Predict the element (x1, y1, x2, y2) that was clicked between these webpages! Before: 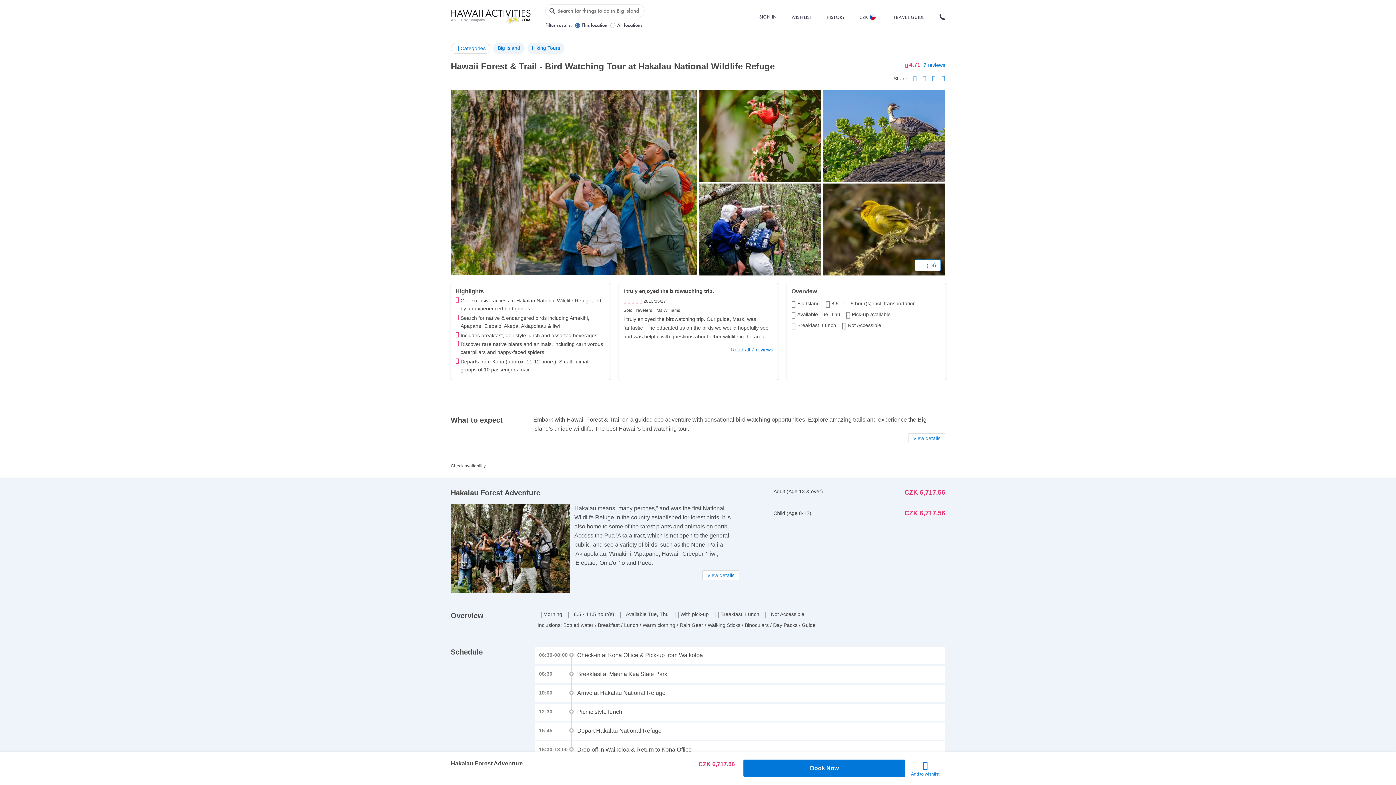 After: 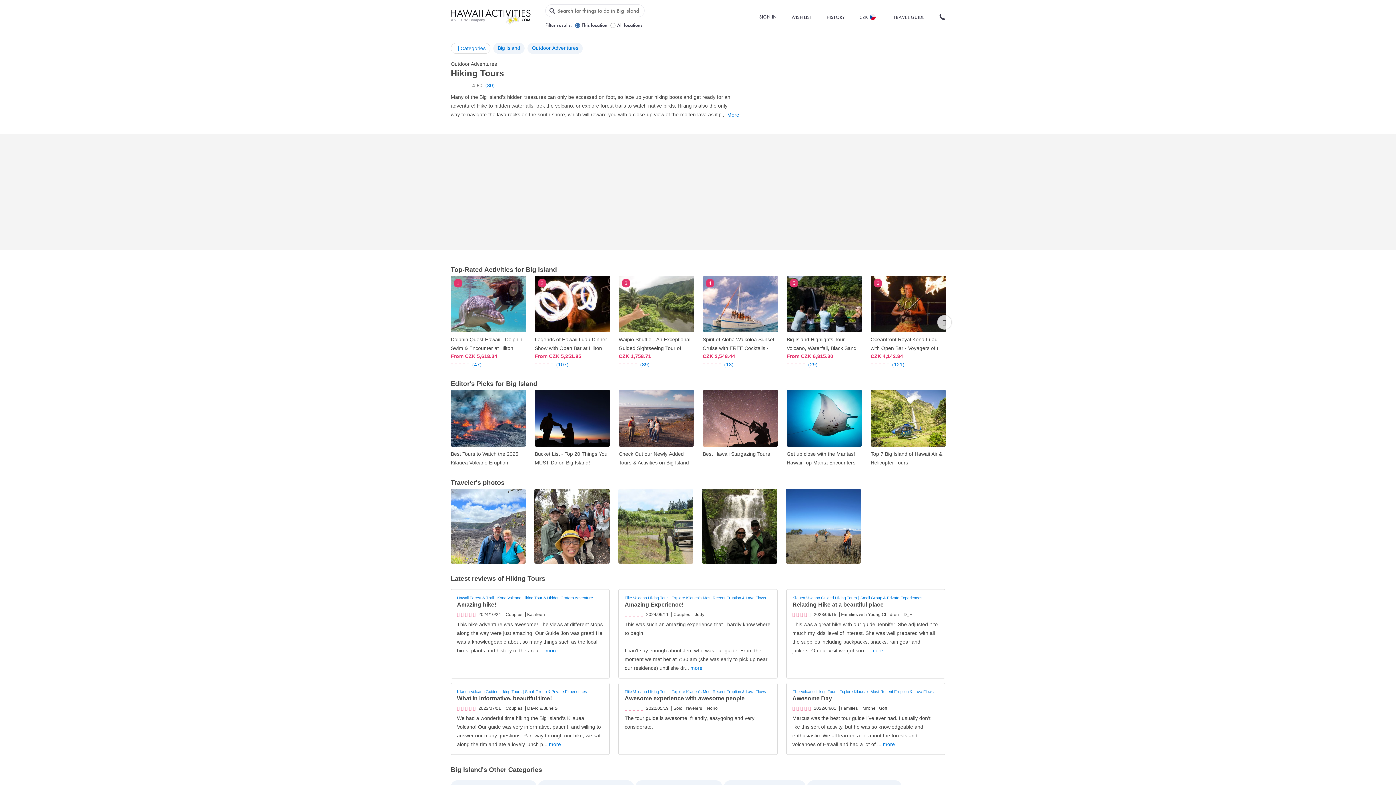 Action: bbox: (527, 42, 564, 53) label: Hiking Tours